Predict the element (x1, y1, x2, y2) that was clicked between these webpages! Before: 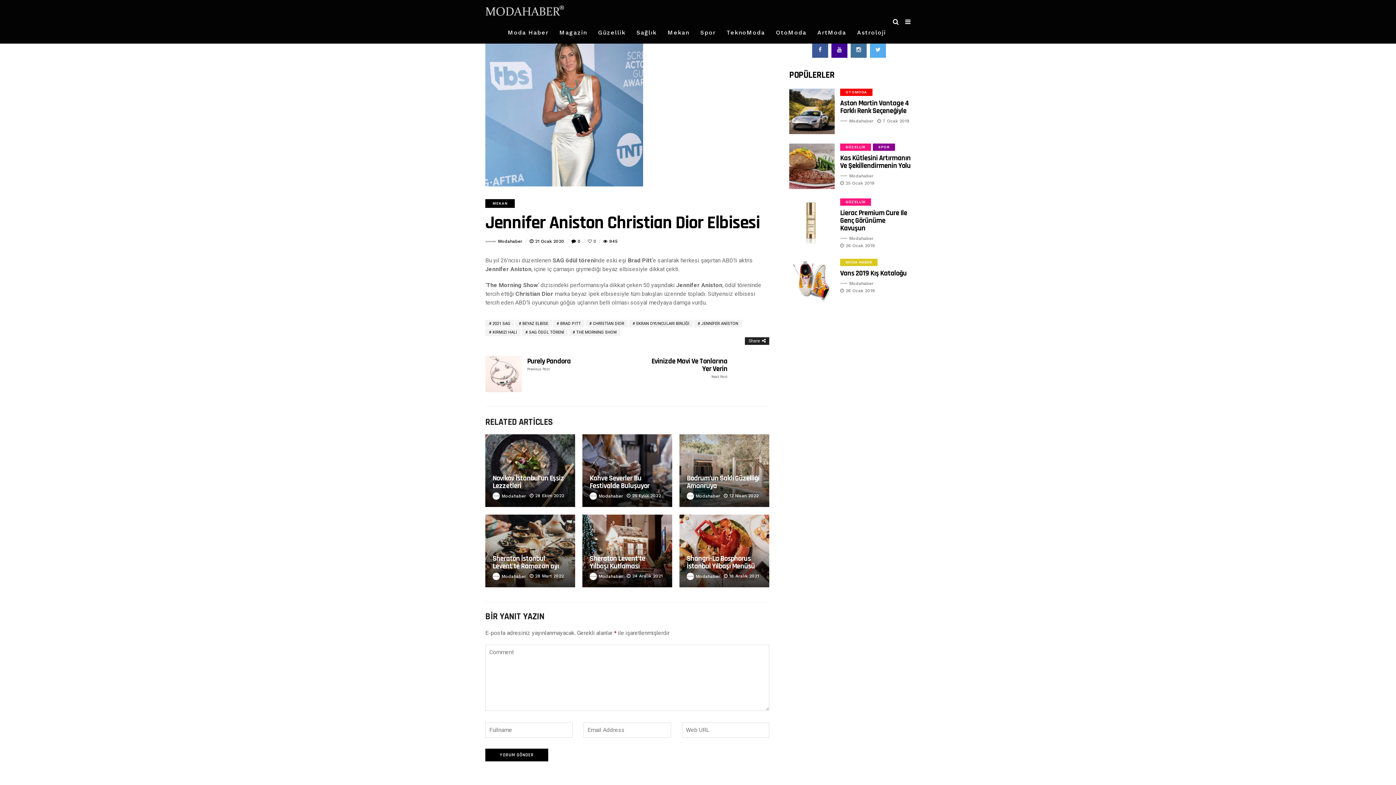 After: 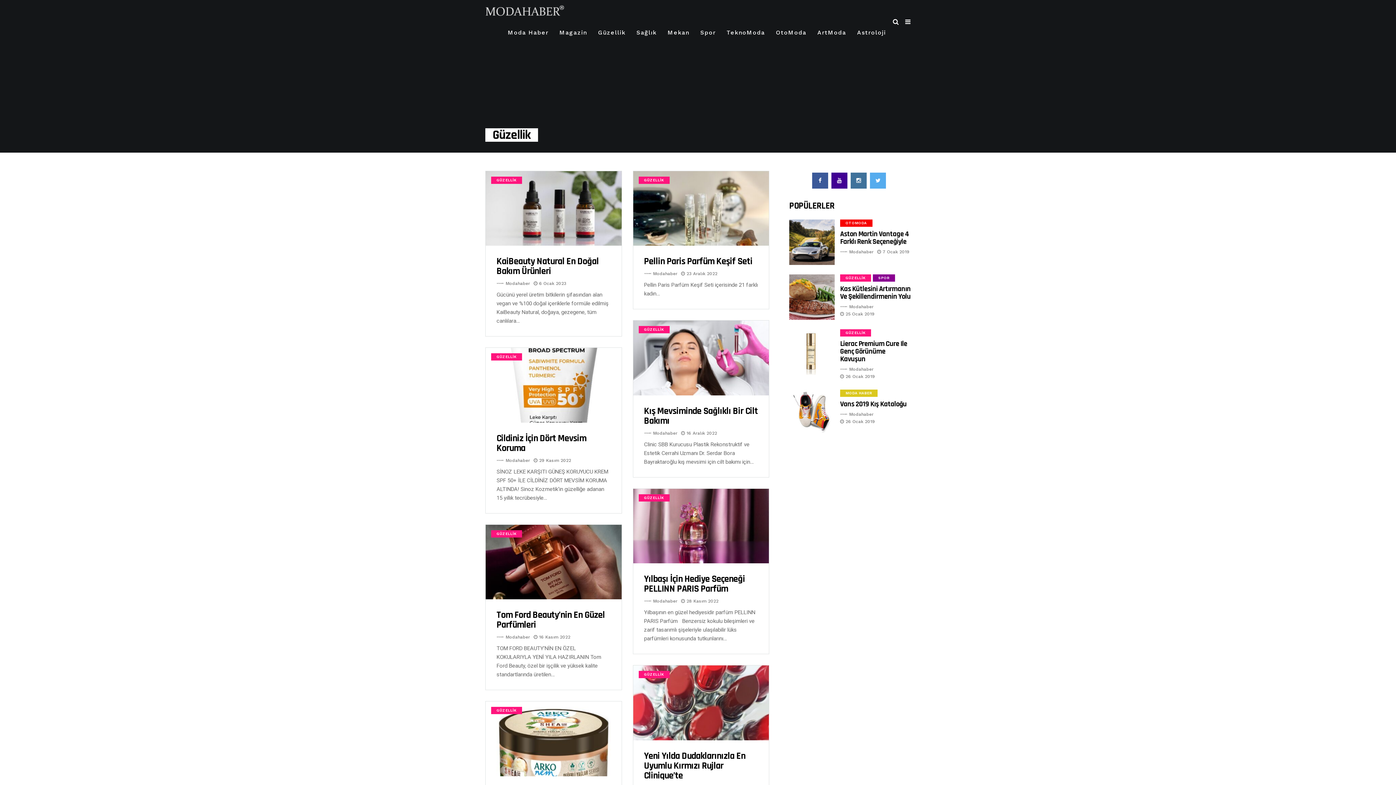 Action: label: Güzellik bbox: (598, 21, 625, 43)